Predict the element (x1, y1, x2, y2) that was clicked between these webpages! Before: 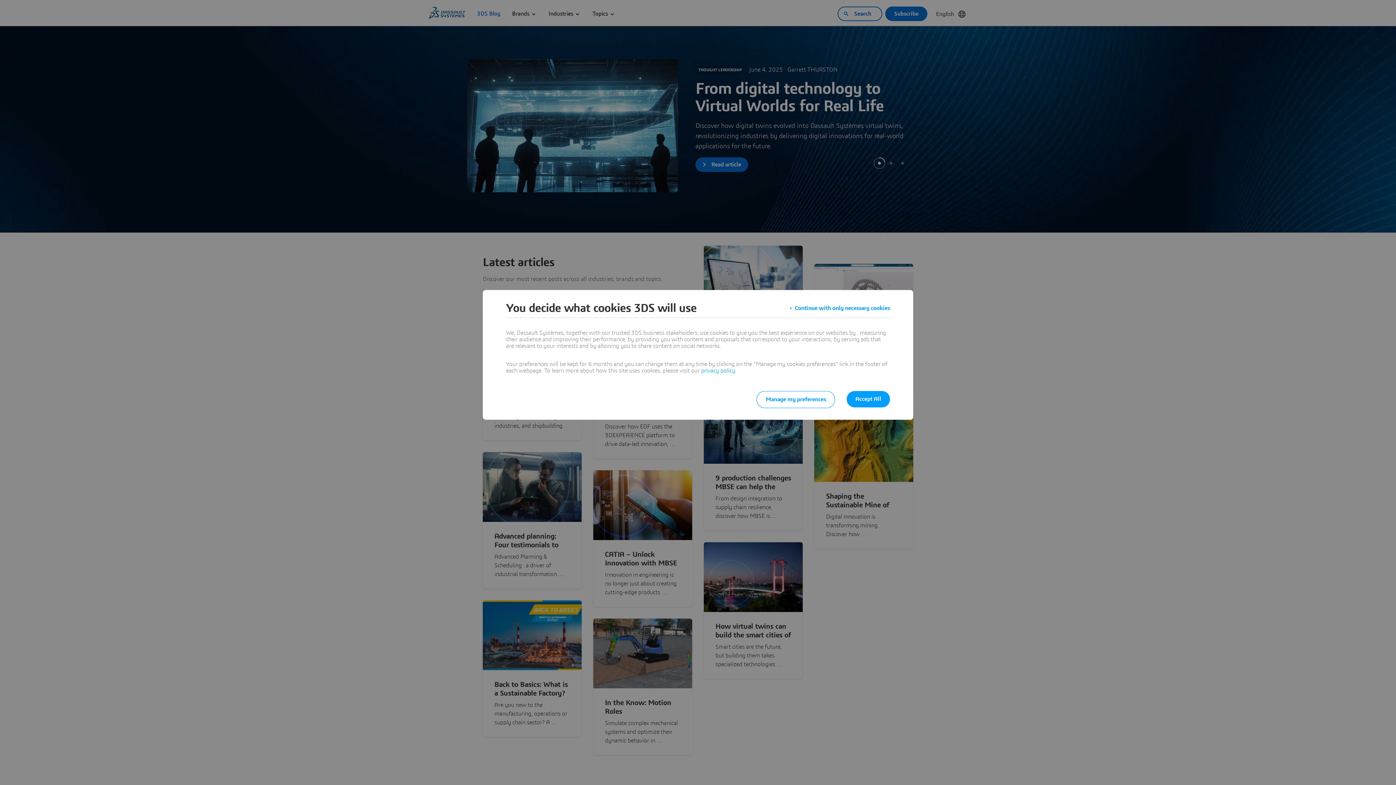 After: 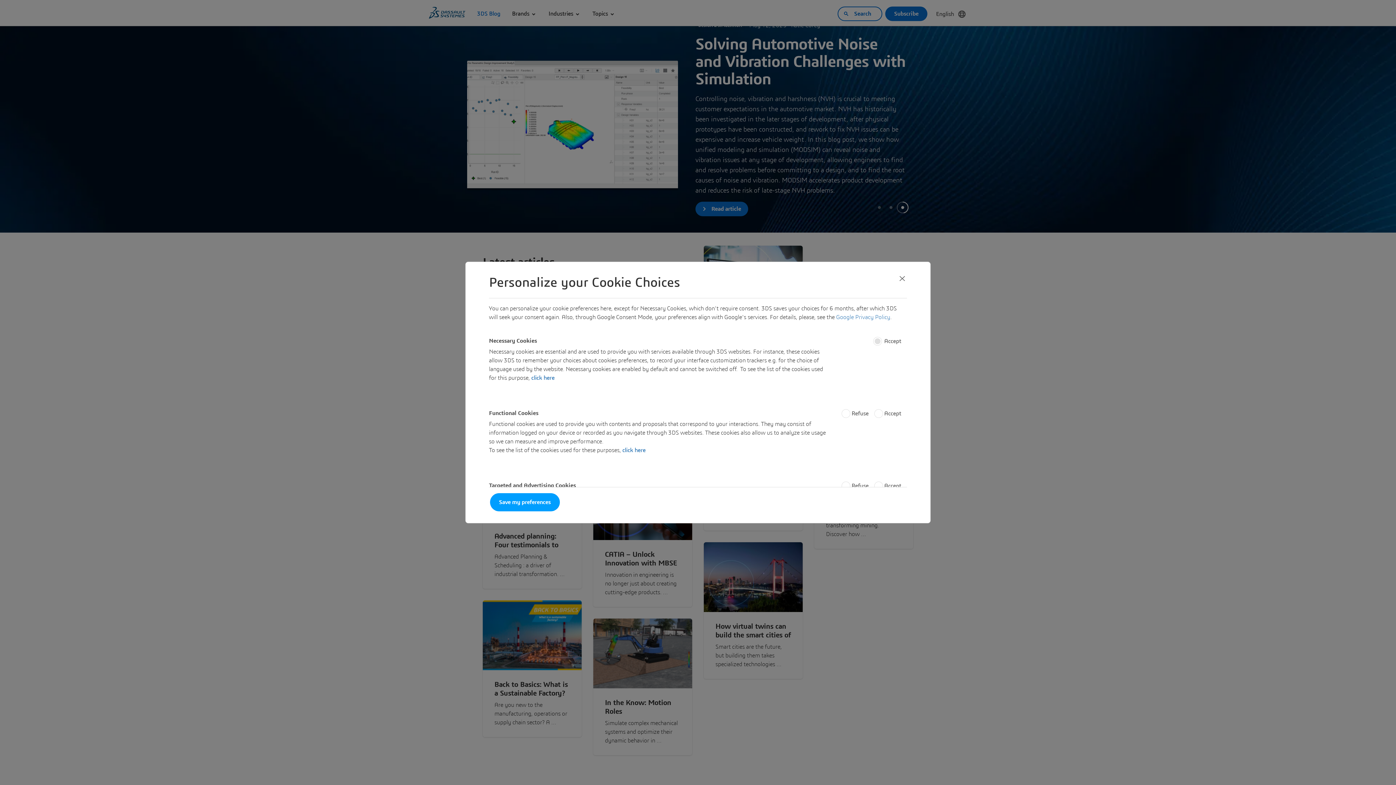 Action: bbox: (756, 391, 835, 408) label: Manage my preferences